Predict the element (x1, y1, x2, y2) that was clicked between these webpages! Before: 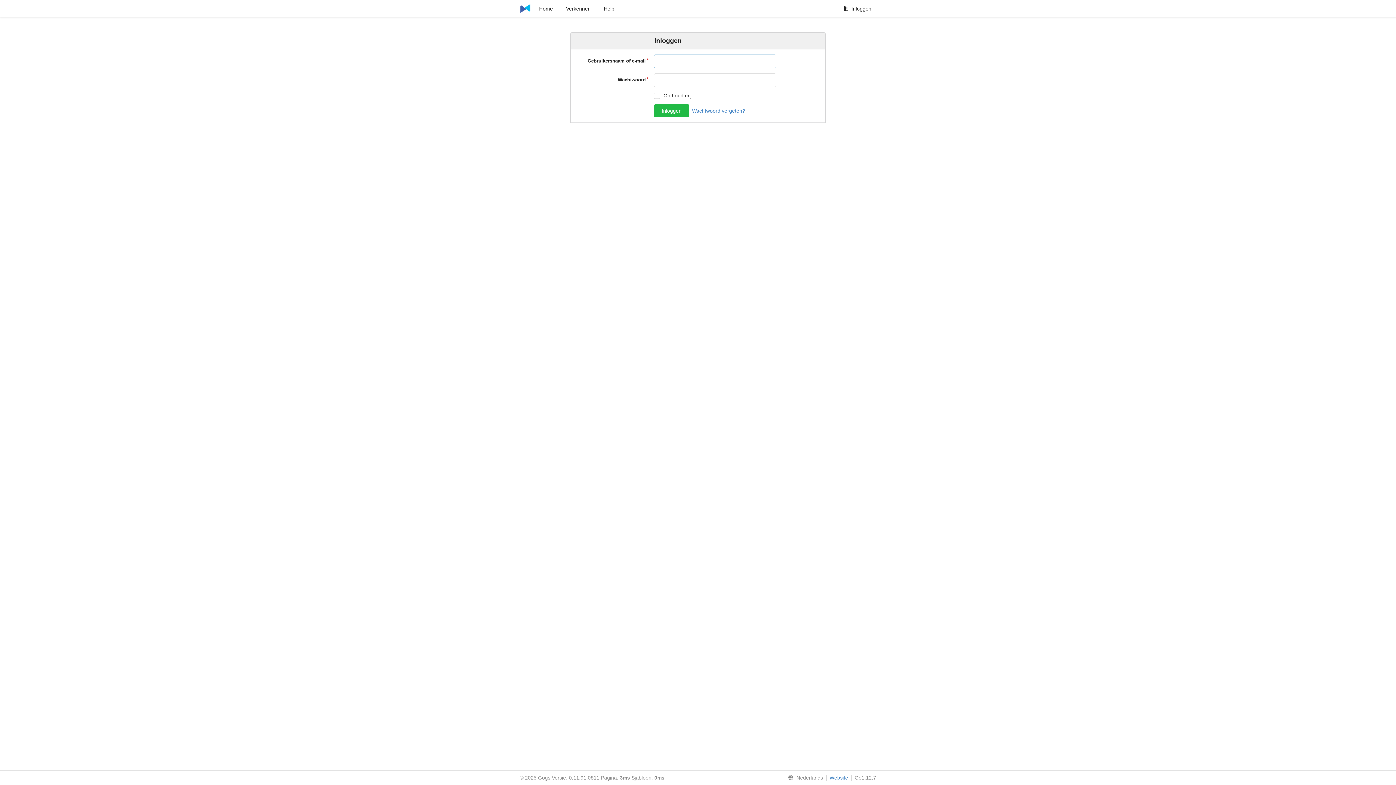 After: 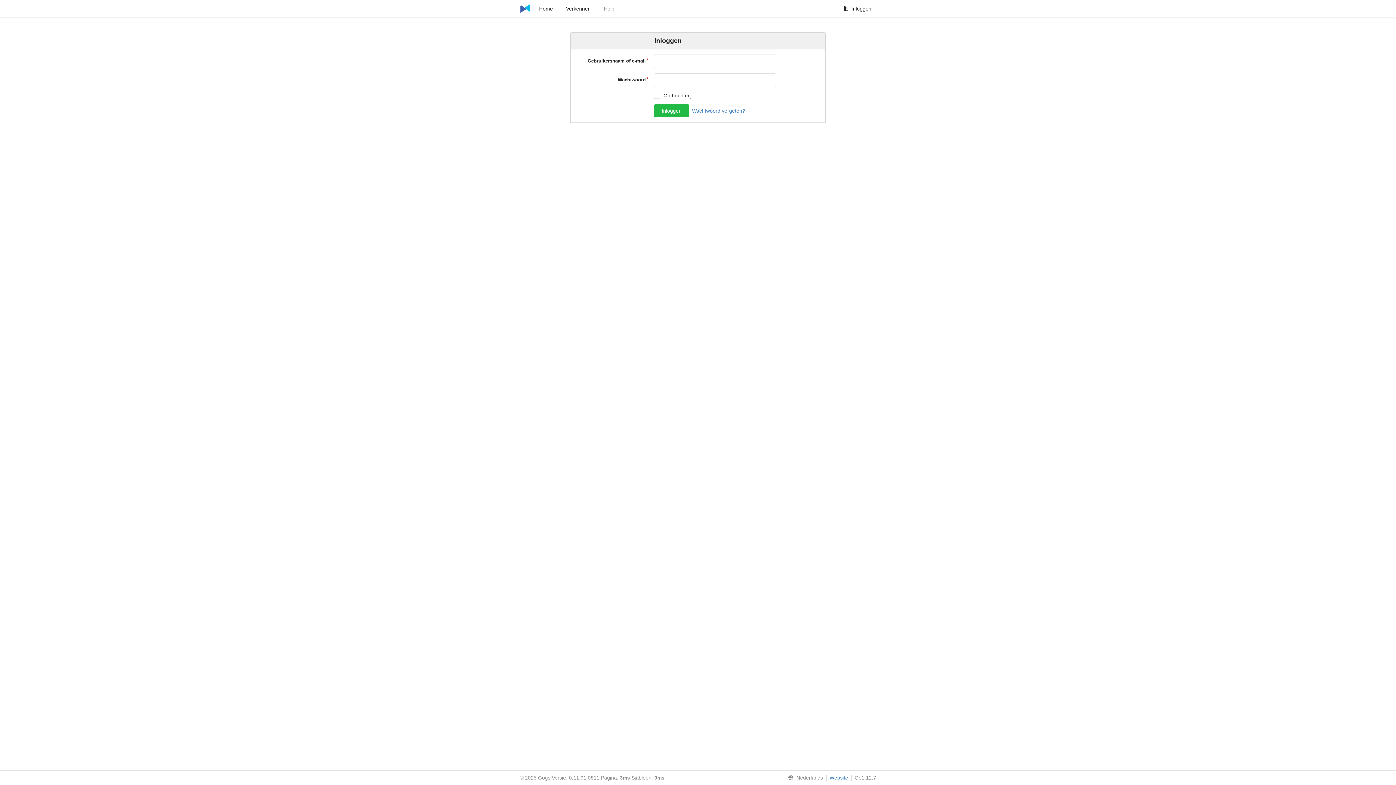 Action: bbox: (599, 2, 619, 15) label: Help